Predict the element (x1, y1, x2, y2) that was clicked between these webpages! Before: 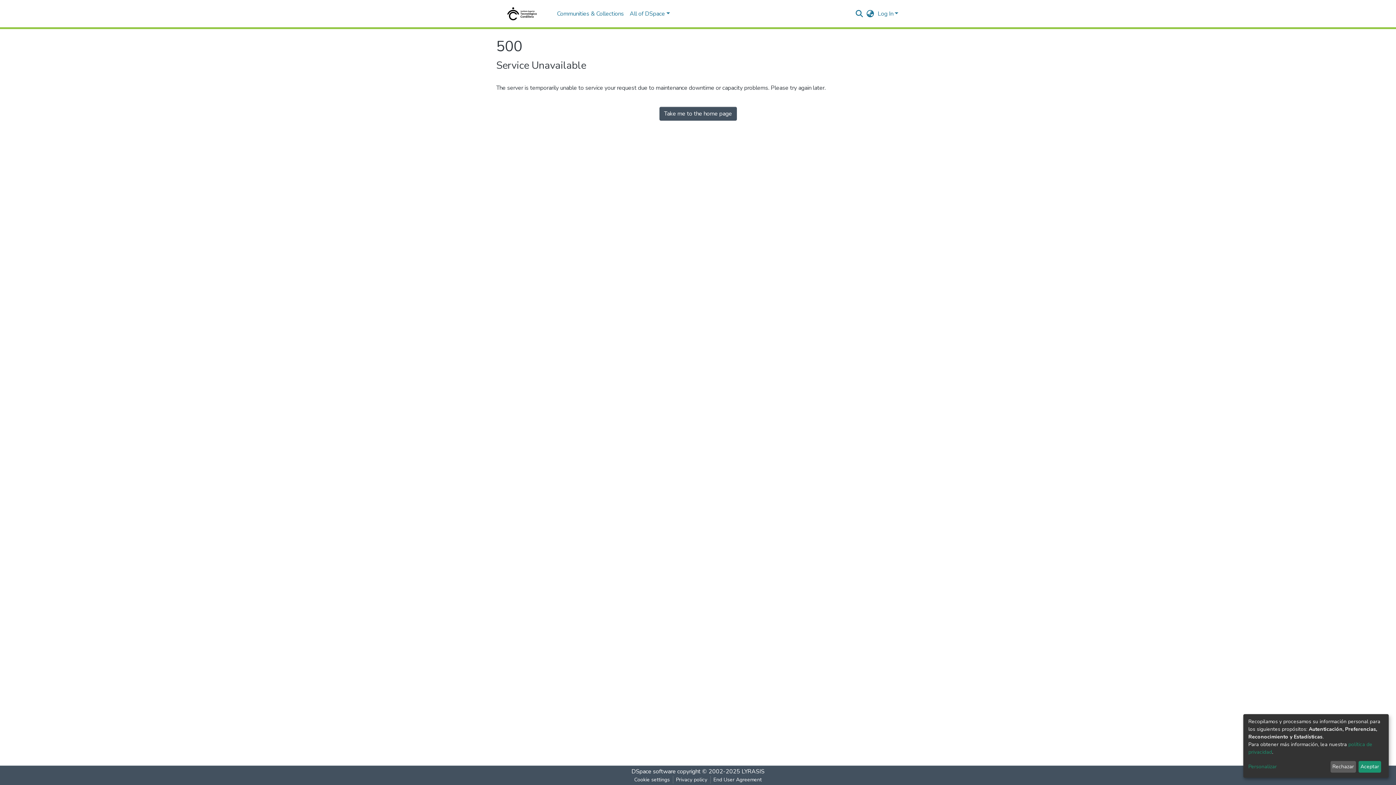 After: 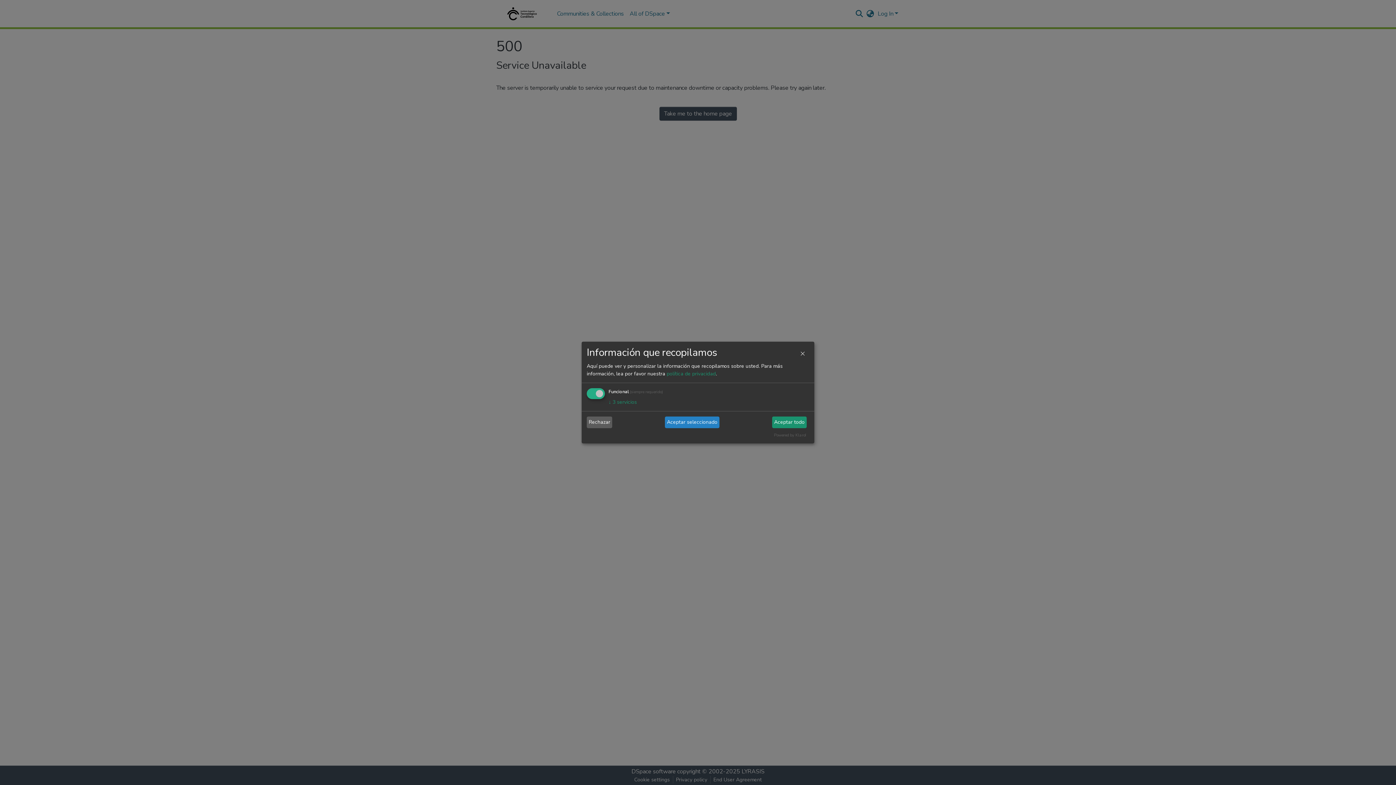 Action: label: Personalizar bbox: (1248, 763, 1328, 771)